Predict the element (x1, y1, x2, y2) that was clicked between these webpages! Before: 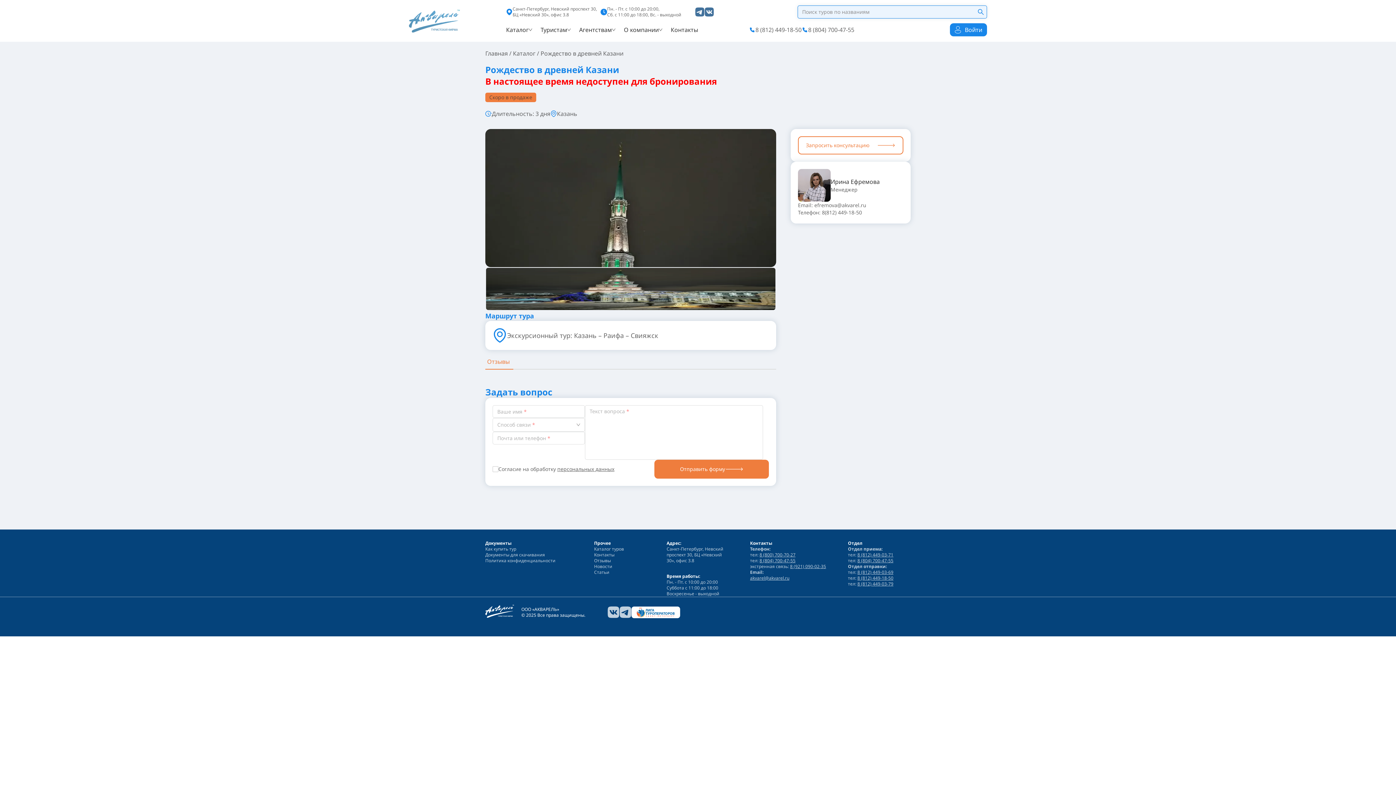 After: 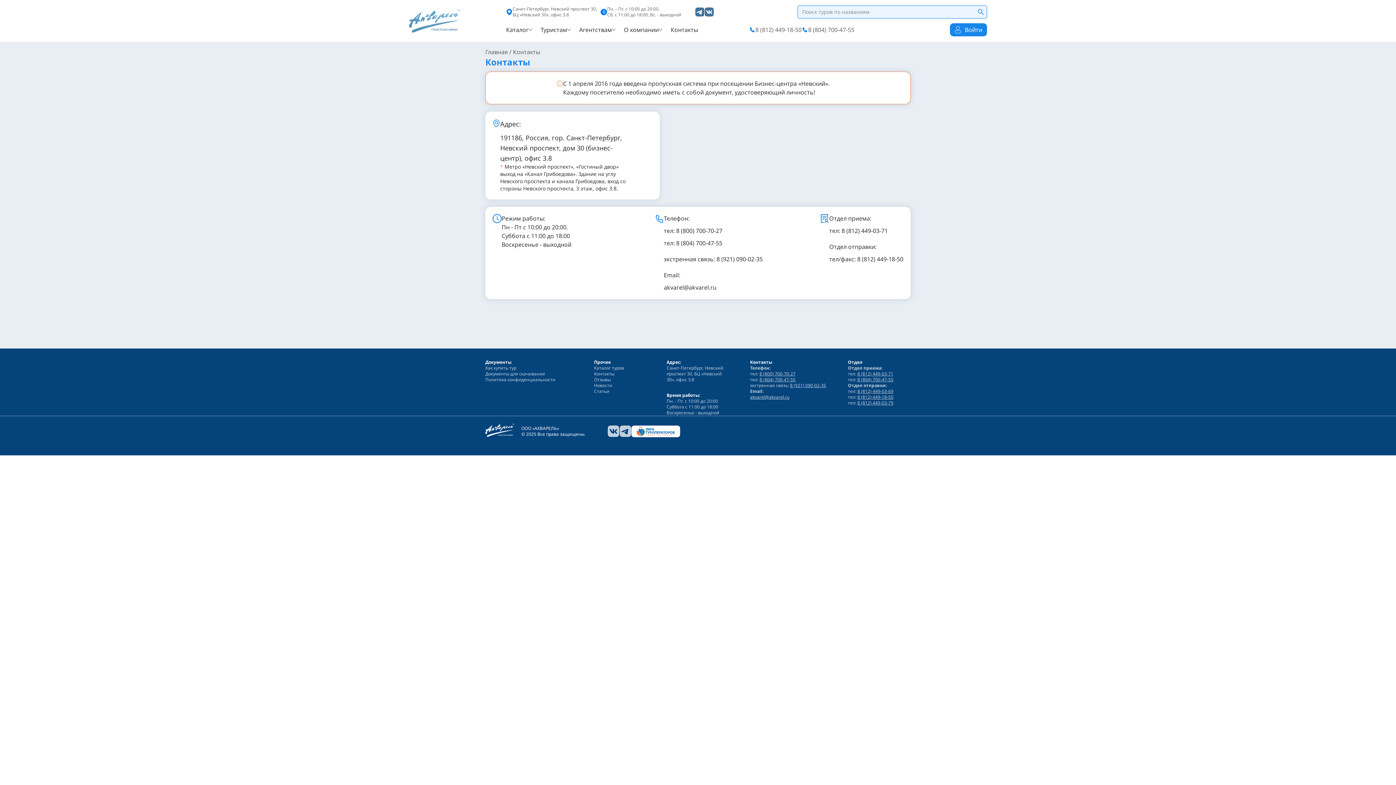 Action: bbox: (594, 552, 614, 558) label: Контакты